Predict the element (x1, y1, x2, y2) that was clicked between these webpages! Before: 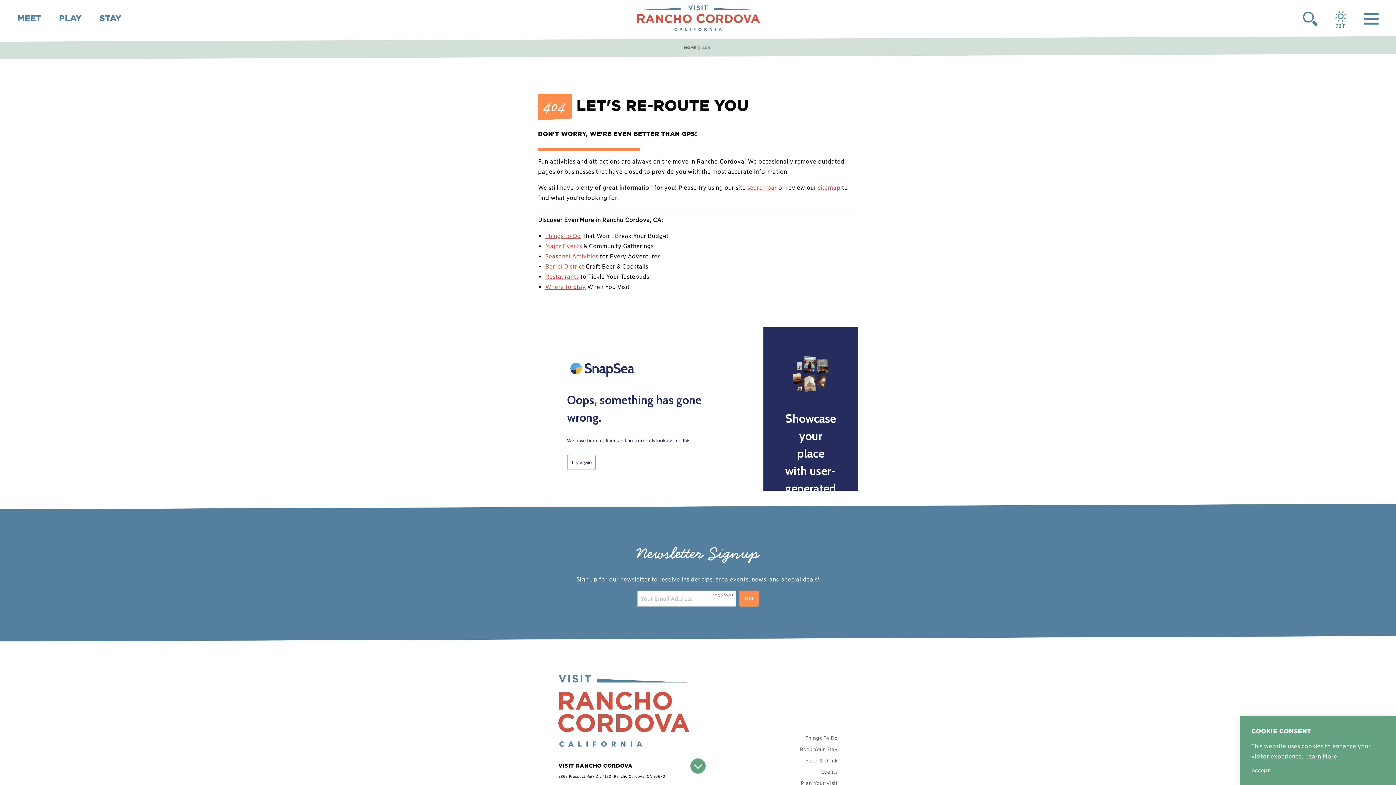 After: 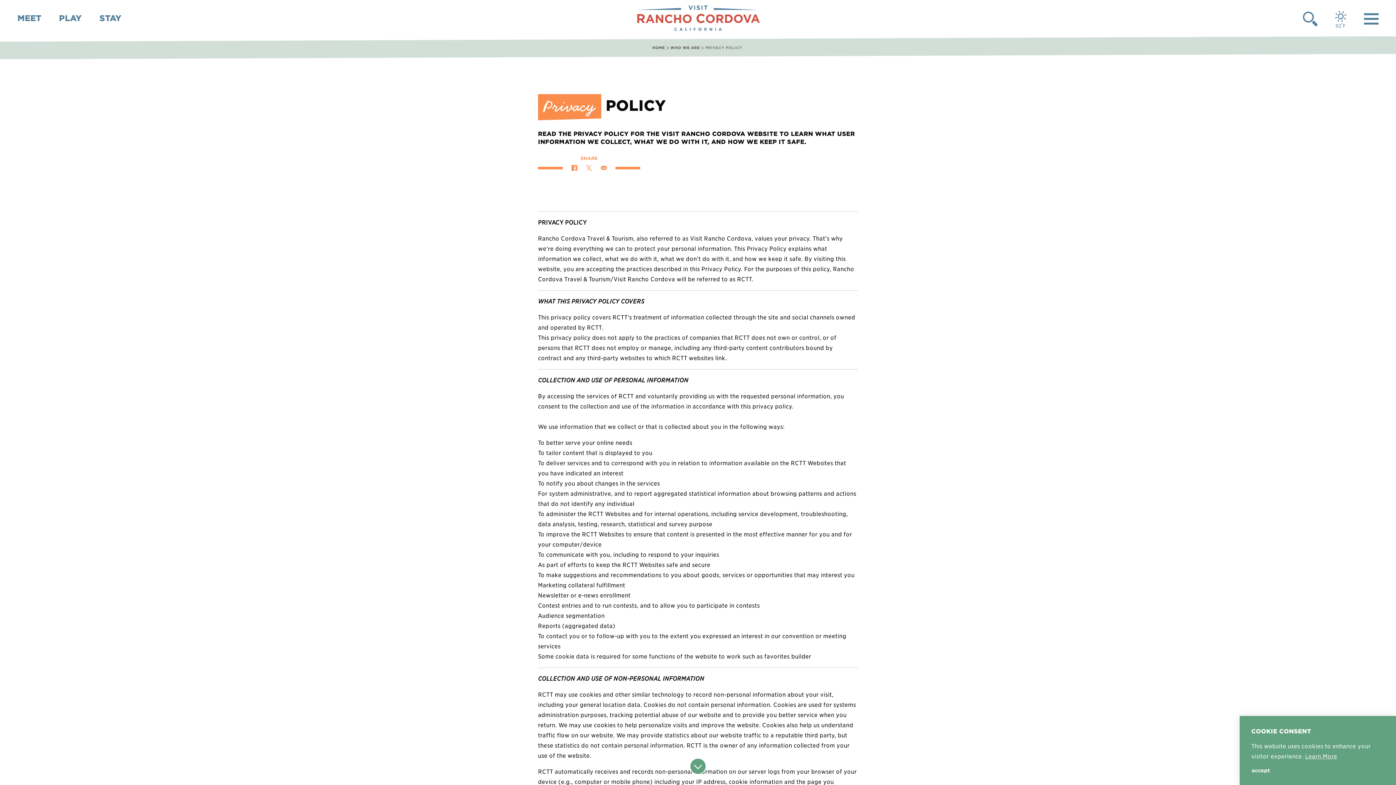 Action: label: Learn More bbox: (1305, 753, 1337, 760)